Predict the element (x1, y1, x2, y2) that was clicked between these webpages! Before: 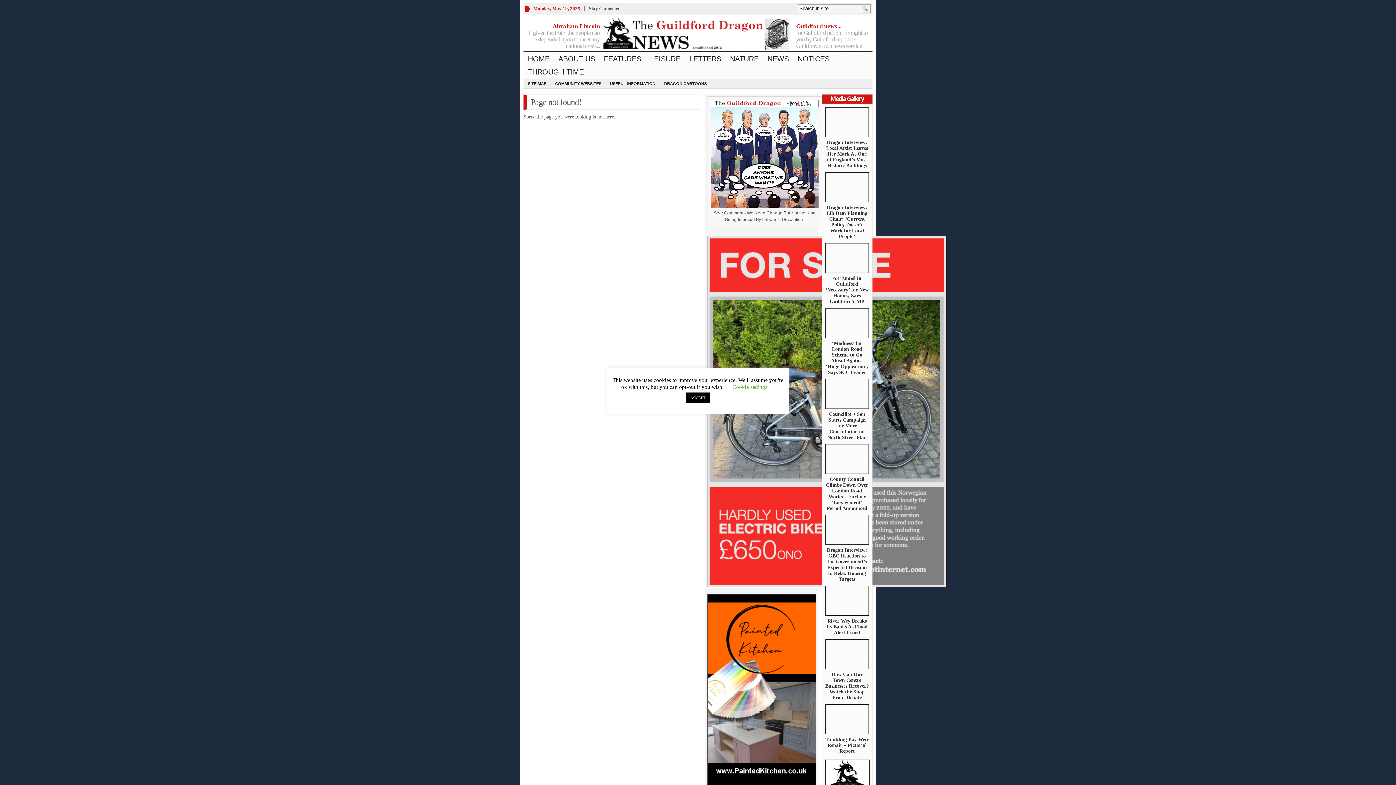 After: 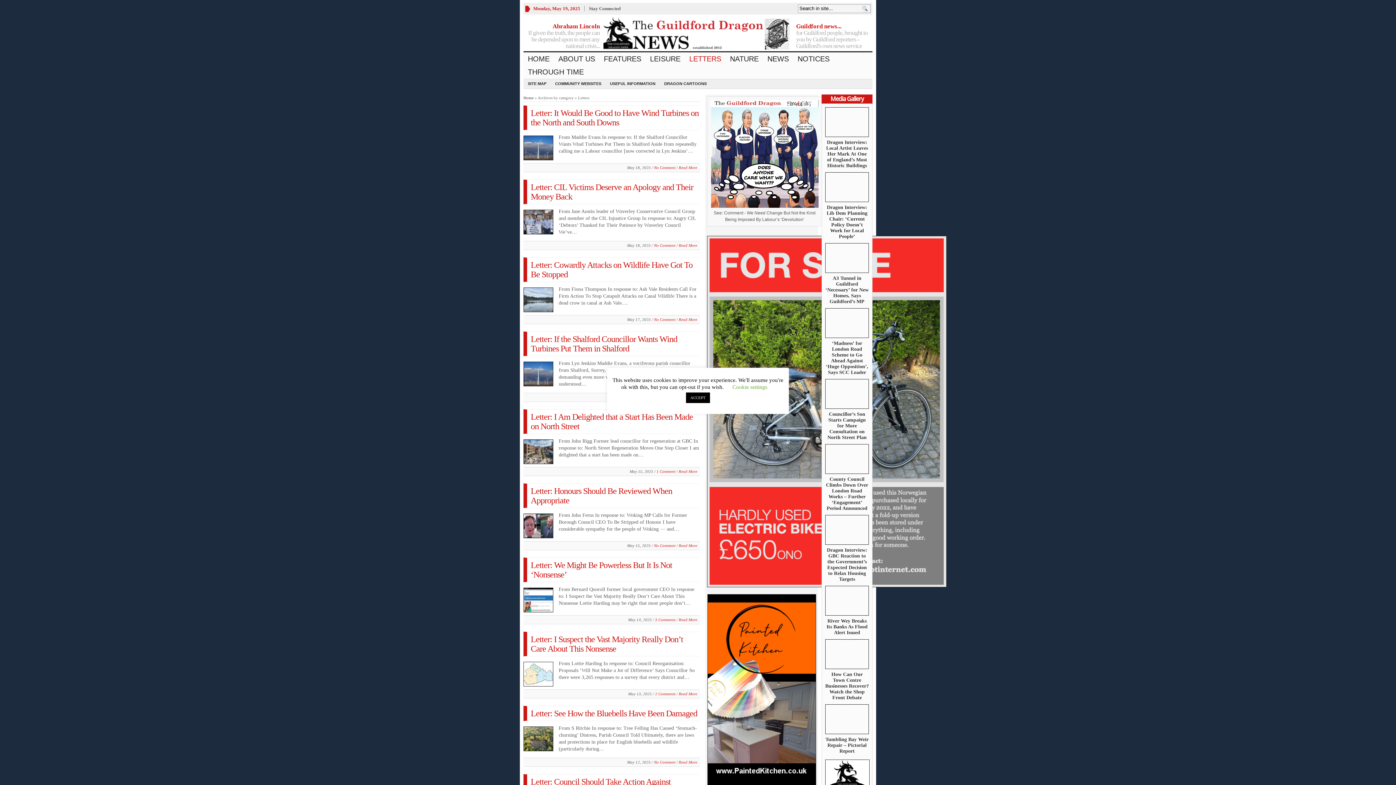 Action: bbox: (685, 52, 725, 65) label: LETTERS